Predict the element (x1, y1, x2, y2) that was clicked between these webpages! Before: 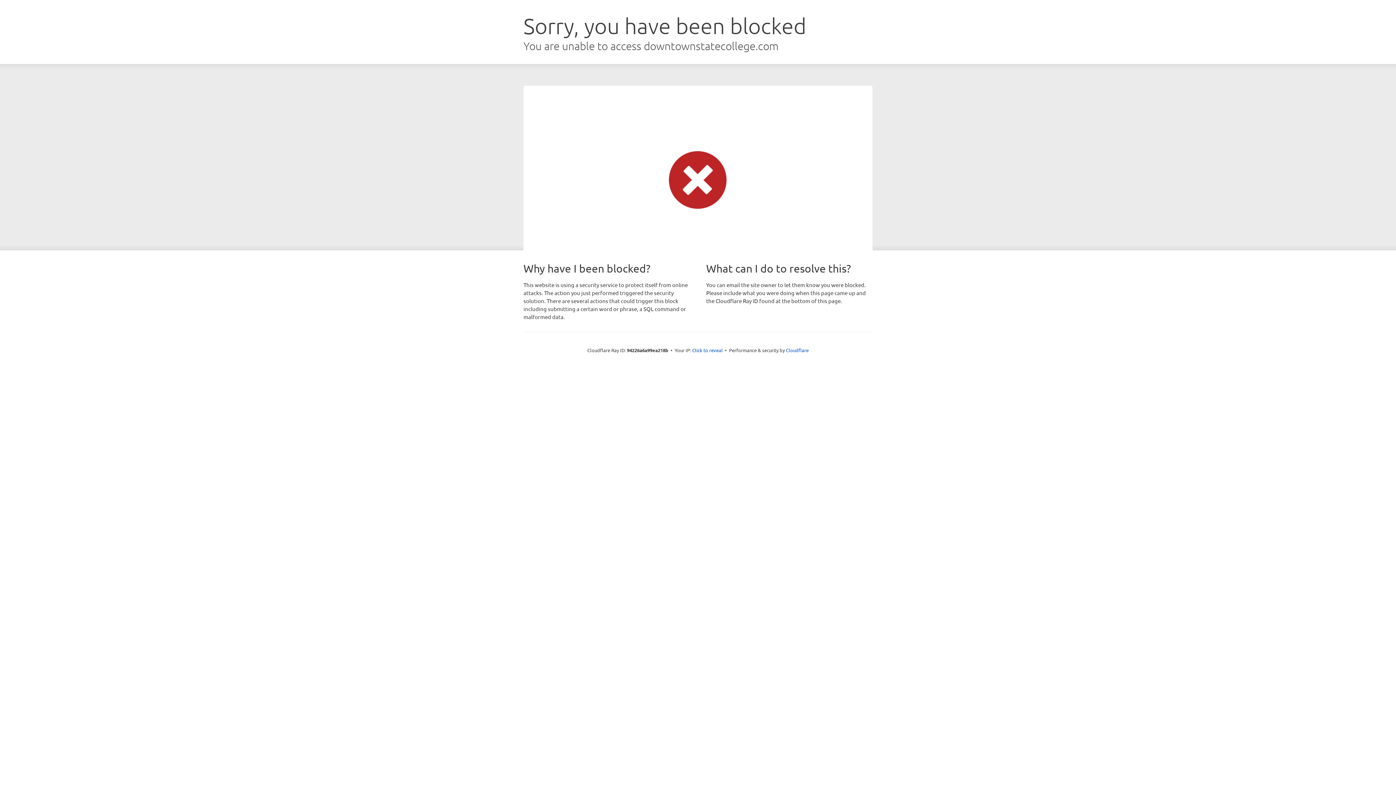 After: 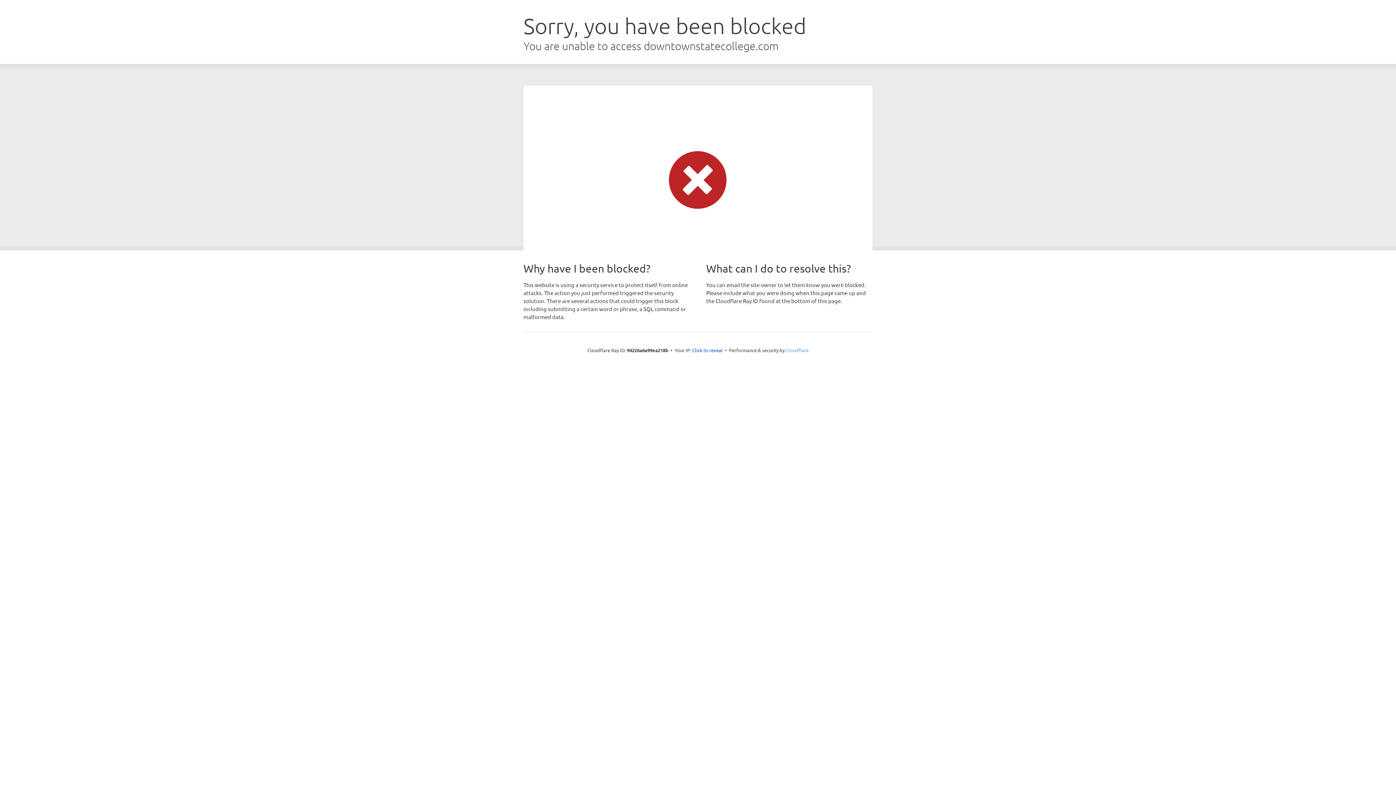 Action: bbox: (786, 347, 808, 353) label: Cloudflare